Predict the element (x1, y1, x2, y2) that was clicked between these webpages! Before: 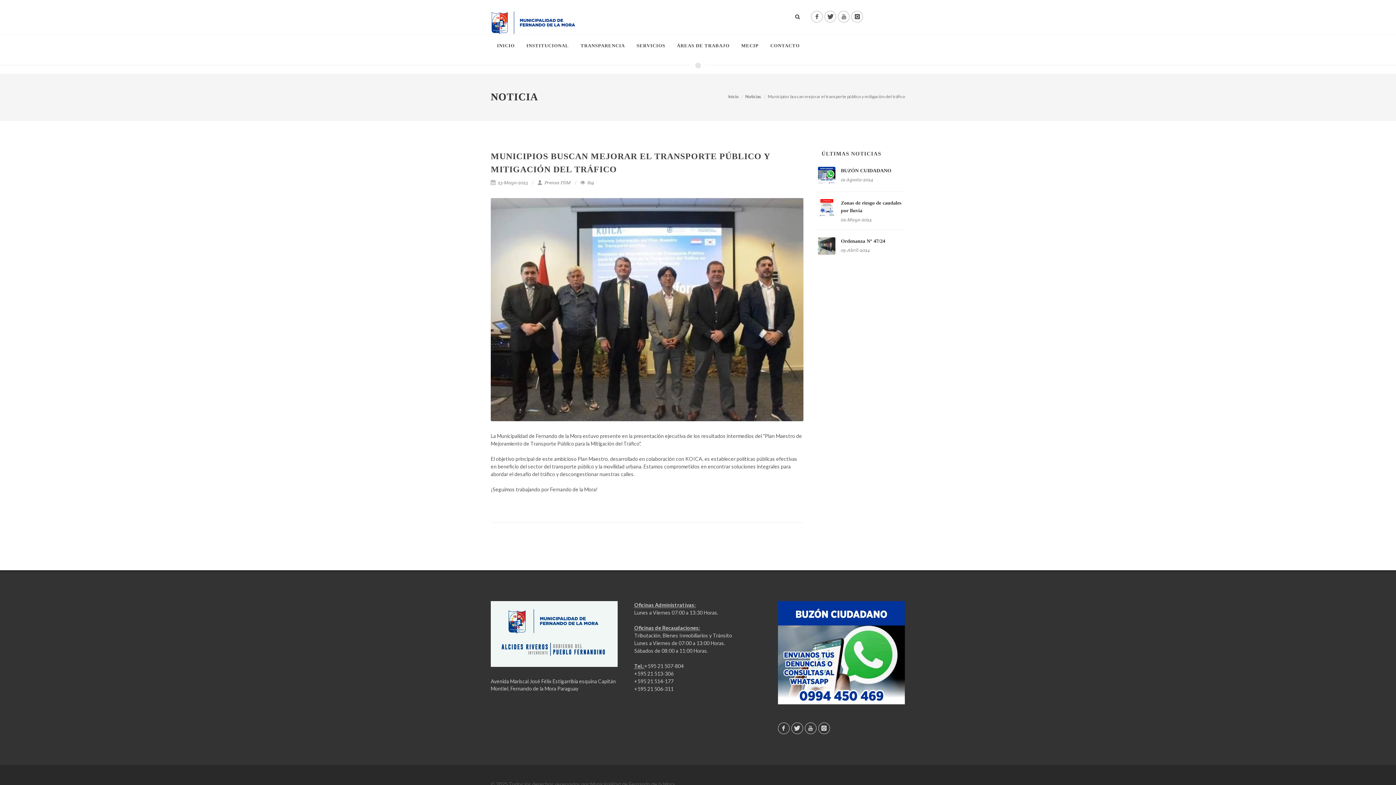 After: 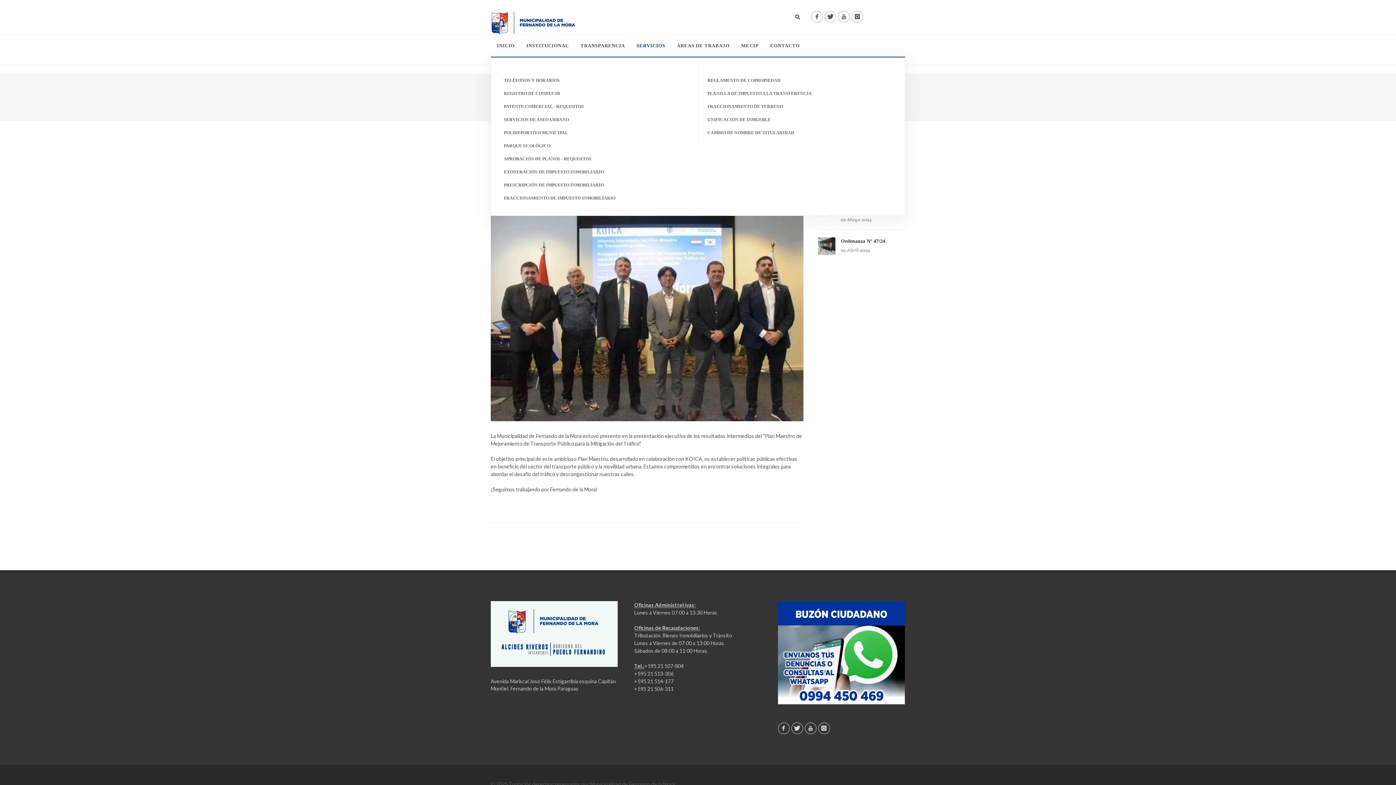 Action: bbox: (631, 34, 670, 56) label: SERVICIOS